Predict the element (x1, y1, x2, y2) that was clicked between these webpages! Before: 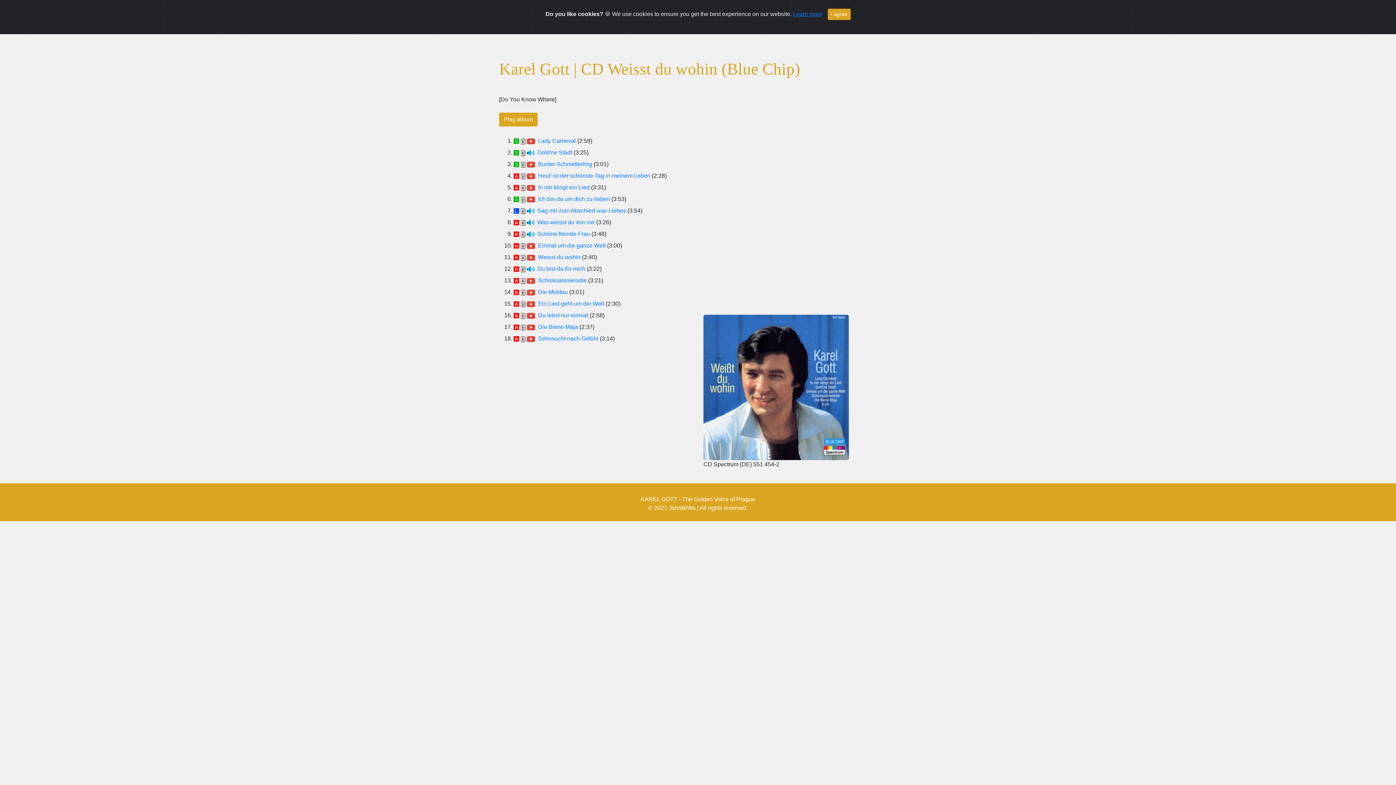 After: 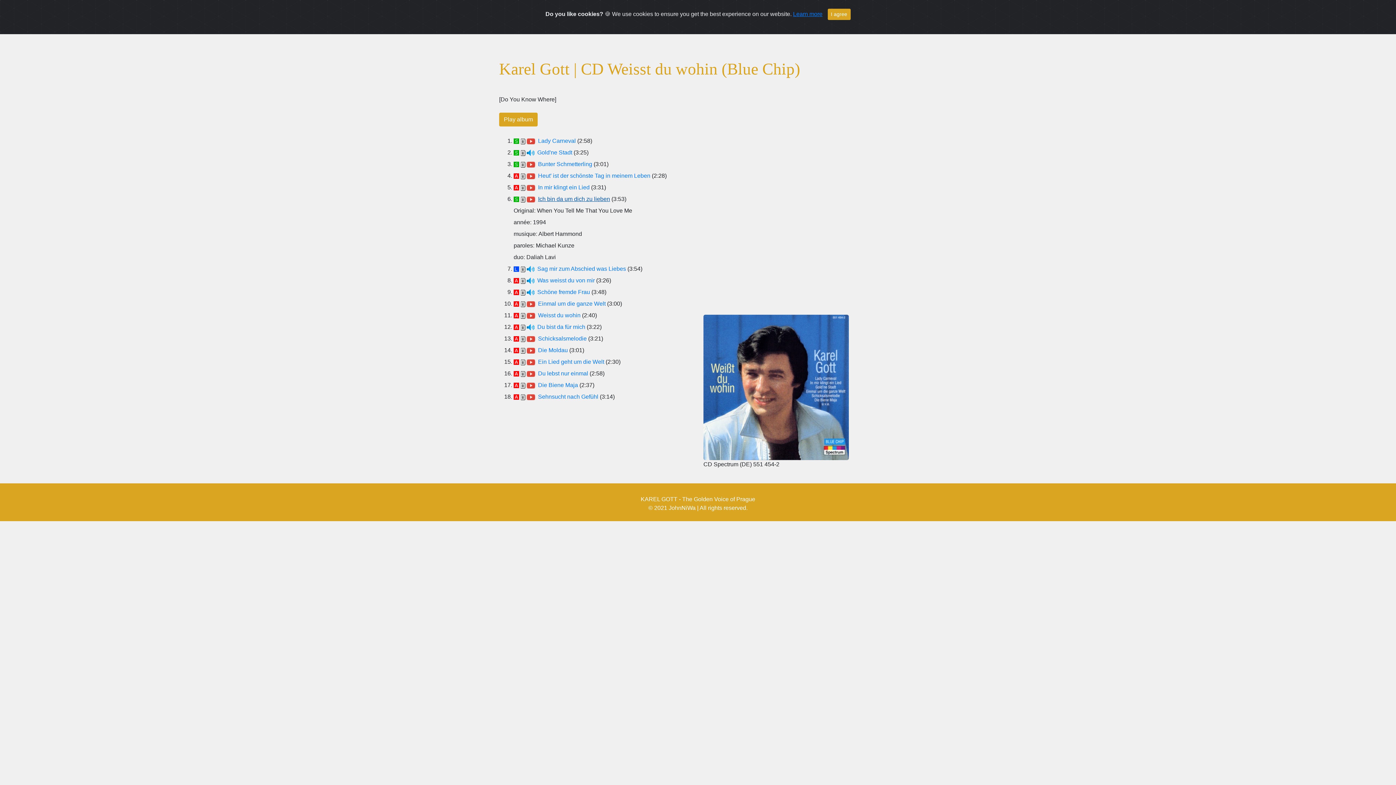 Action: bbox: (538, 196, 610, 202) label: Ich bin da um dich zu lieben